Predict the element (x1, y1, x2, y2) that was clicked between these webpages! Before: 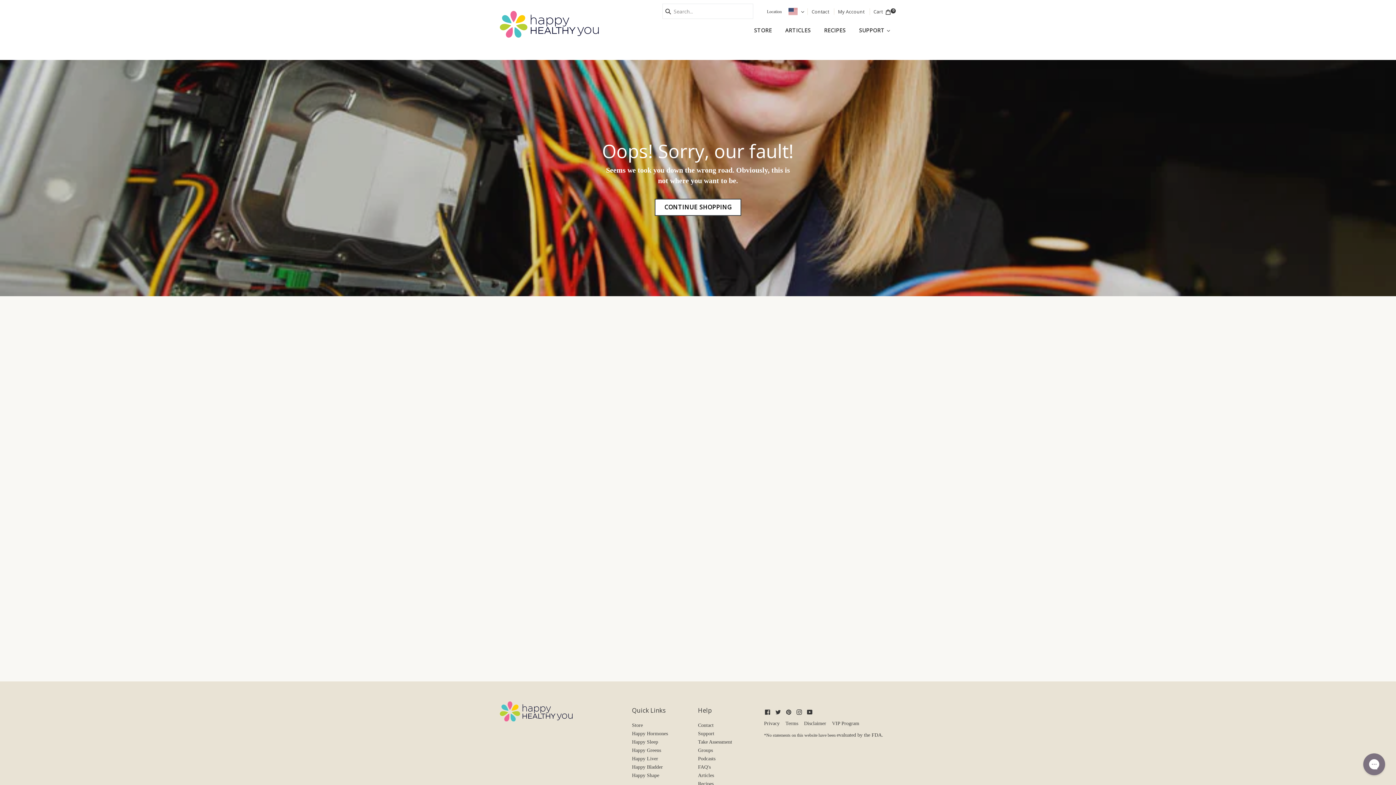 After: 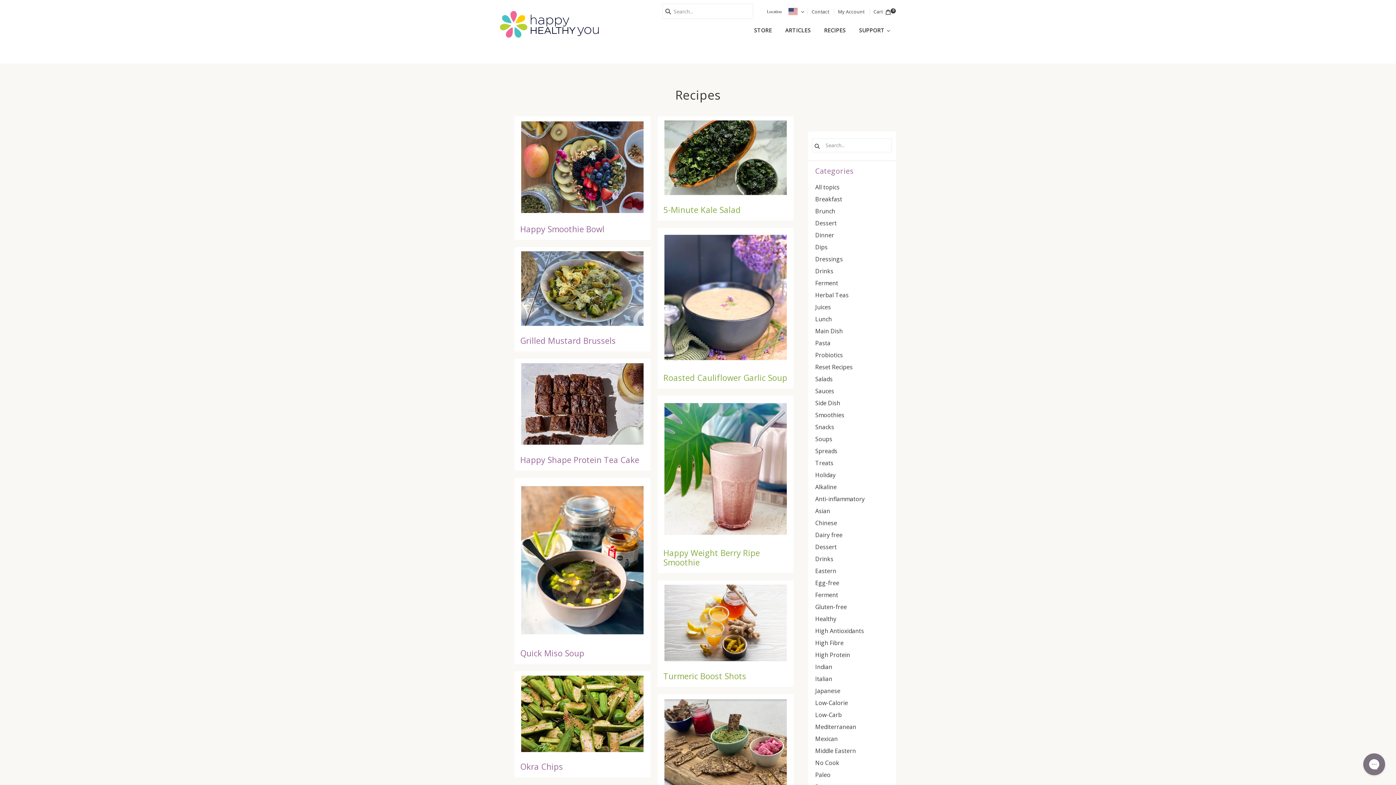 Action: bbox: (818, 19, 851, 41) label: RECIPES